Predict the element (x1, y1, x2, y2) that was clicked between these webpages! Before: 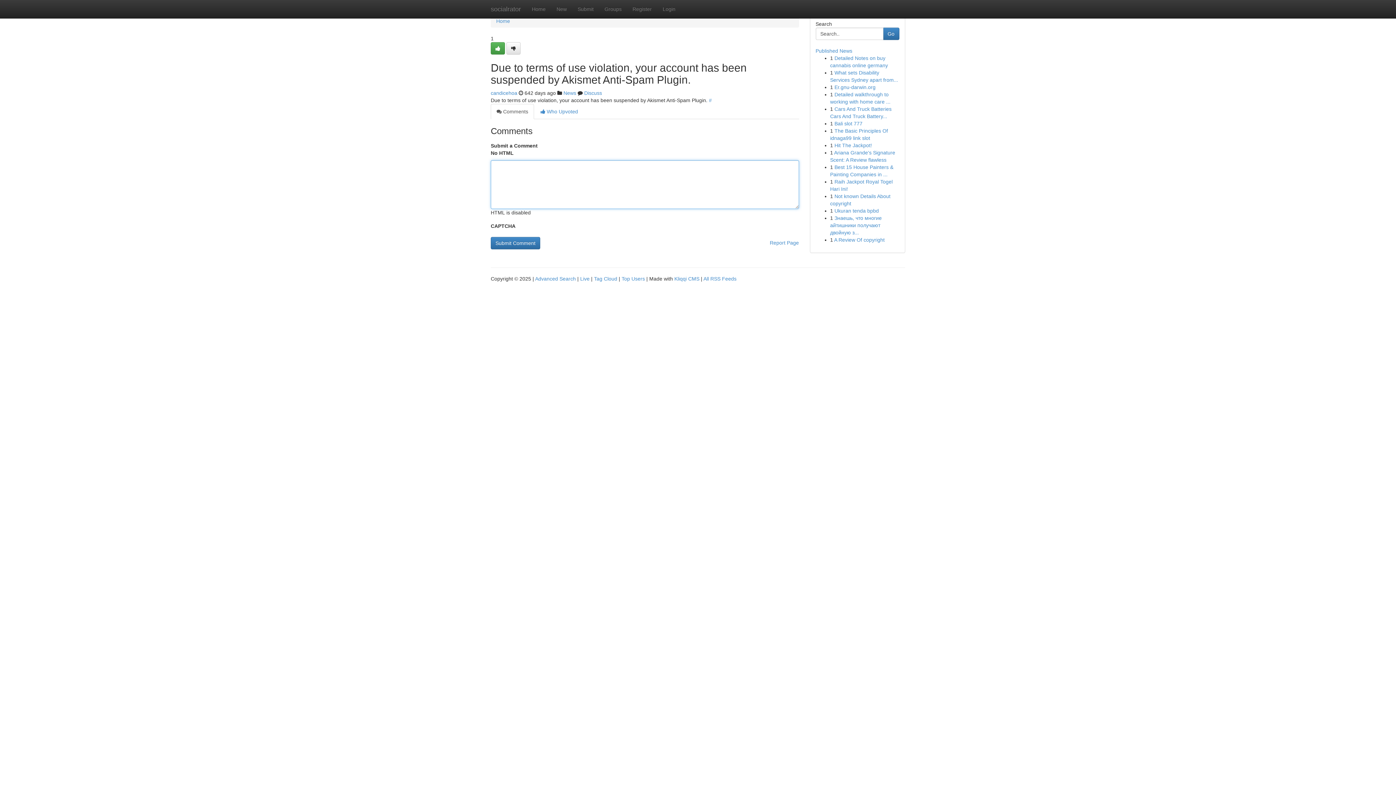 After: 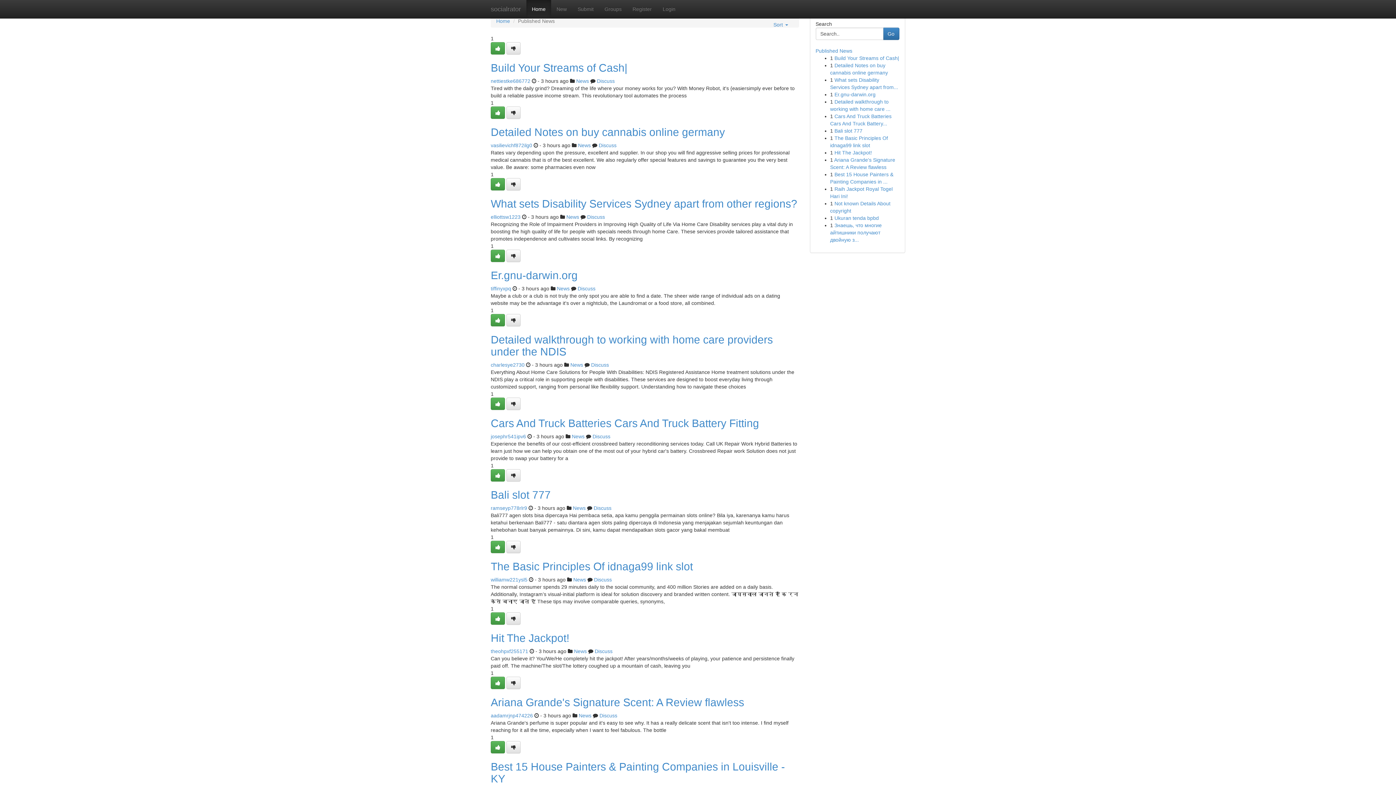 Action: bbox: (496, 18, 510, 24) label: Home